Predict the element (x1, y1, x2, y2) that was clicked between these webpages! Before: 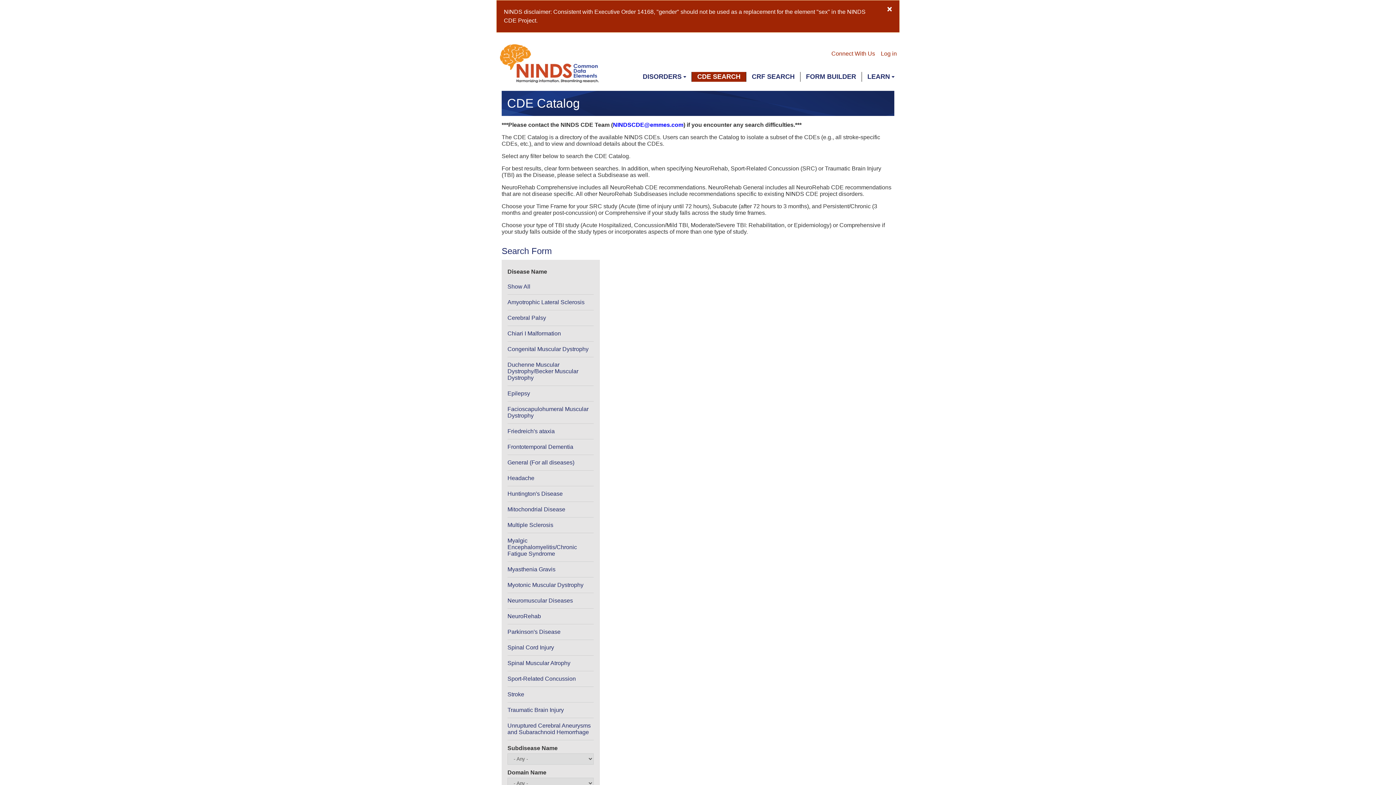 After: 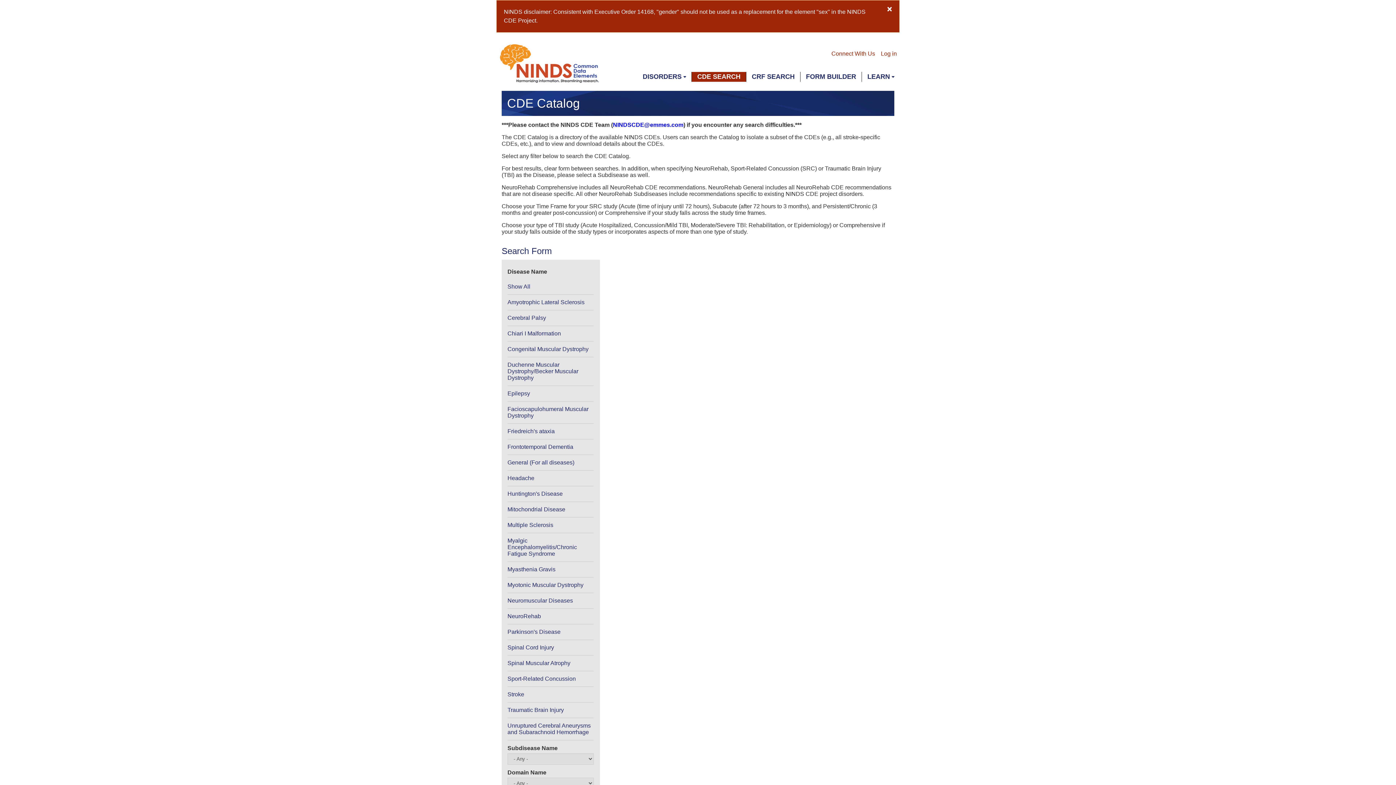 Action: label: CDE SEARCH bbox: (692, 72, 746, 81)